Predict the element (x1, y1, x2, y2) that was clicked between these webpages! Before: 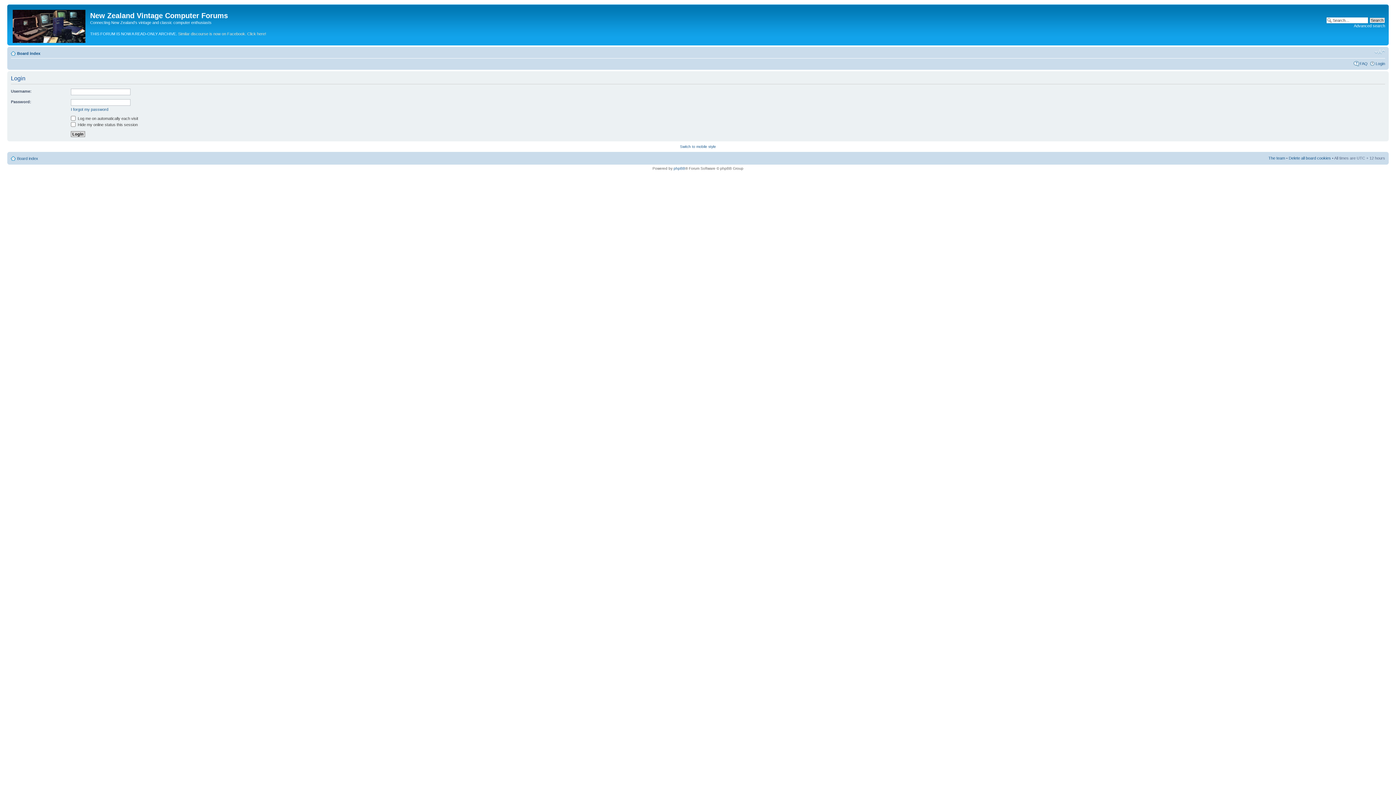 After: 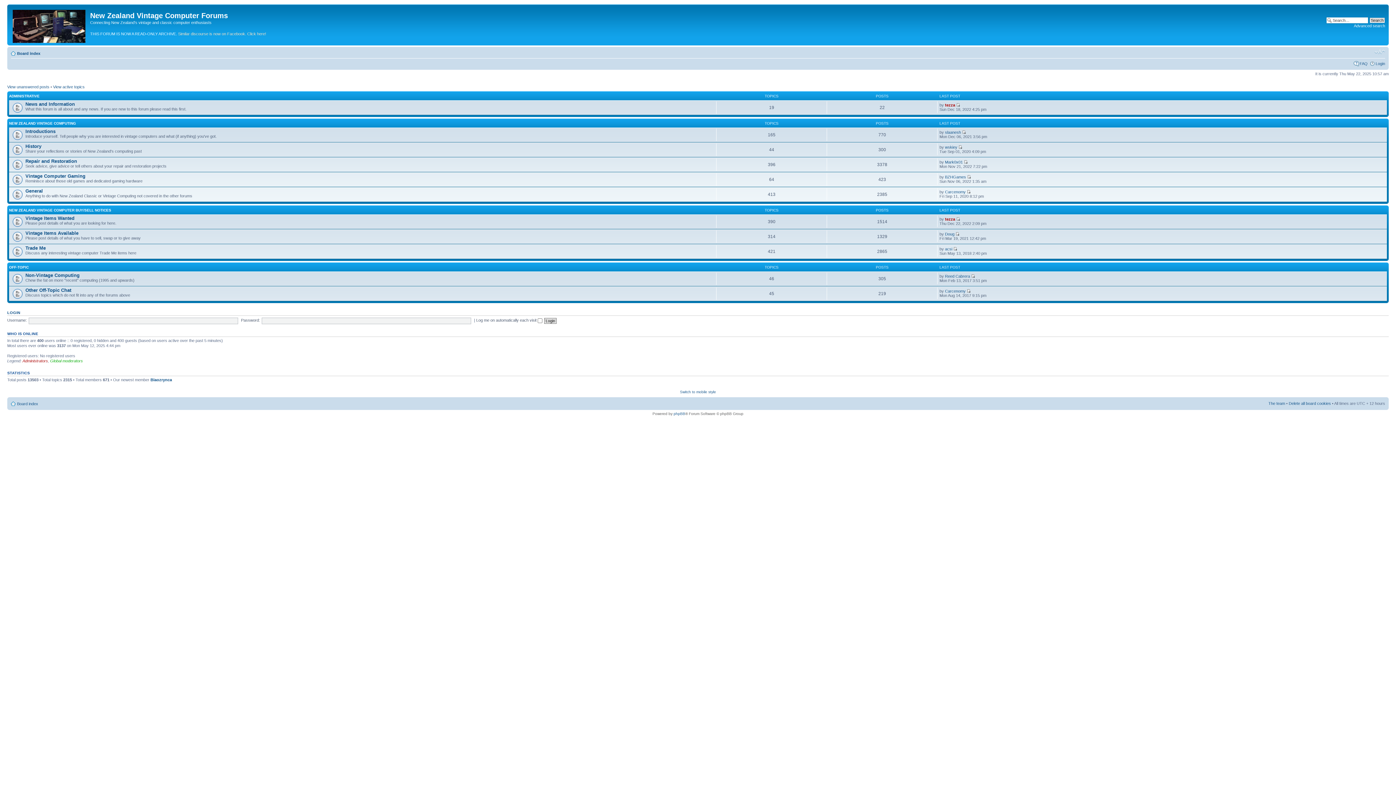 Action: bbox: (9, 6, 90, 43)